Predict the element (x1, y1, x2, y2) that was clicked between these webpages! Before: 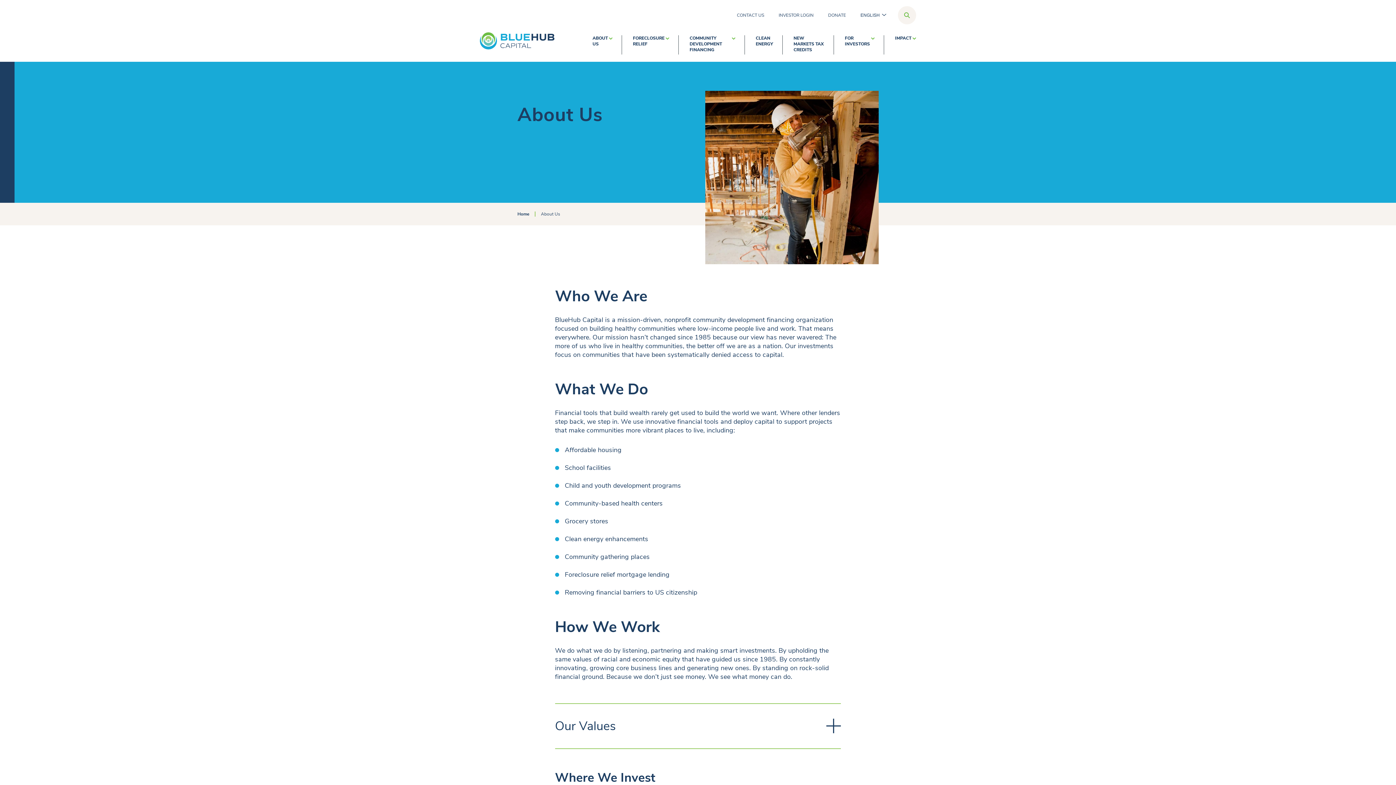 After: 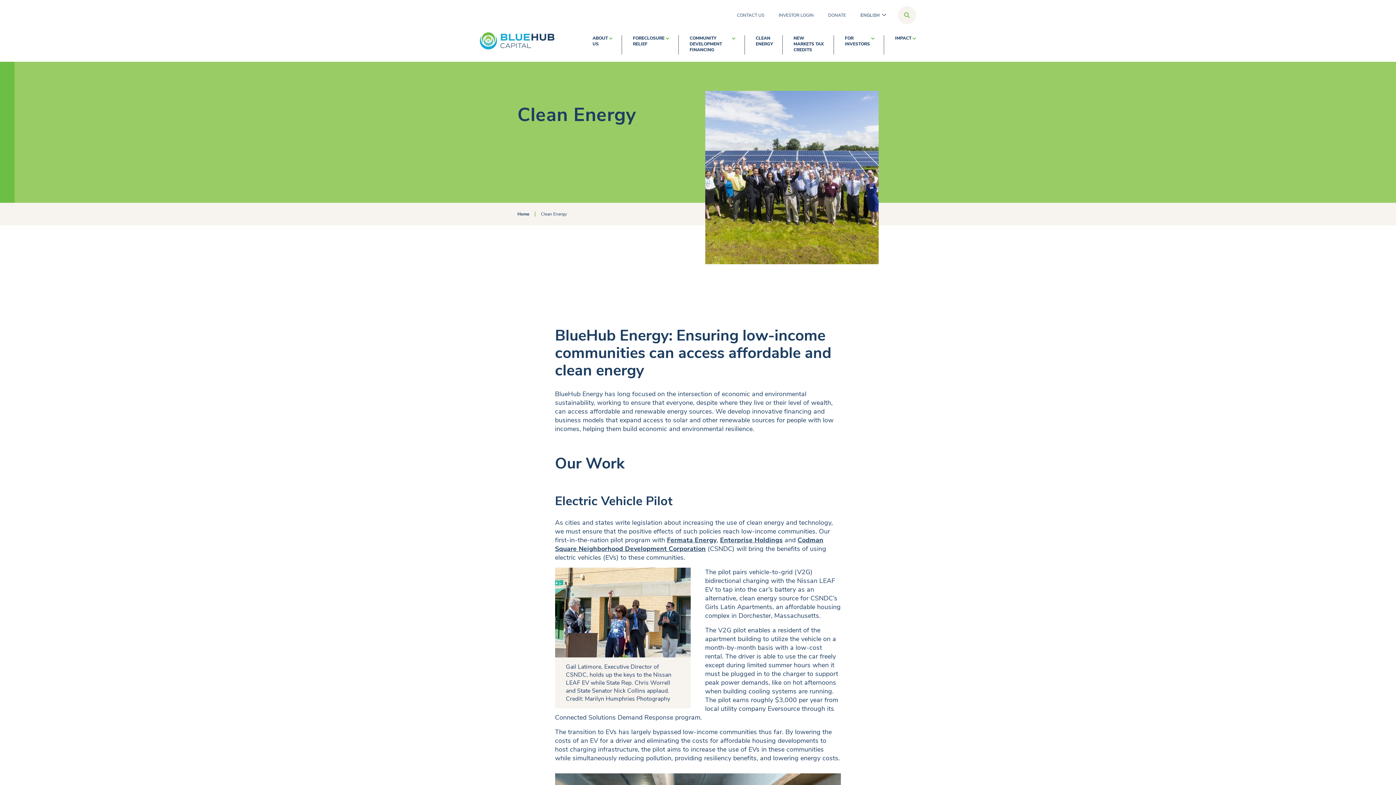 Action: label: CLEAN ENERGY bbox: (755, 35, 773, 54)